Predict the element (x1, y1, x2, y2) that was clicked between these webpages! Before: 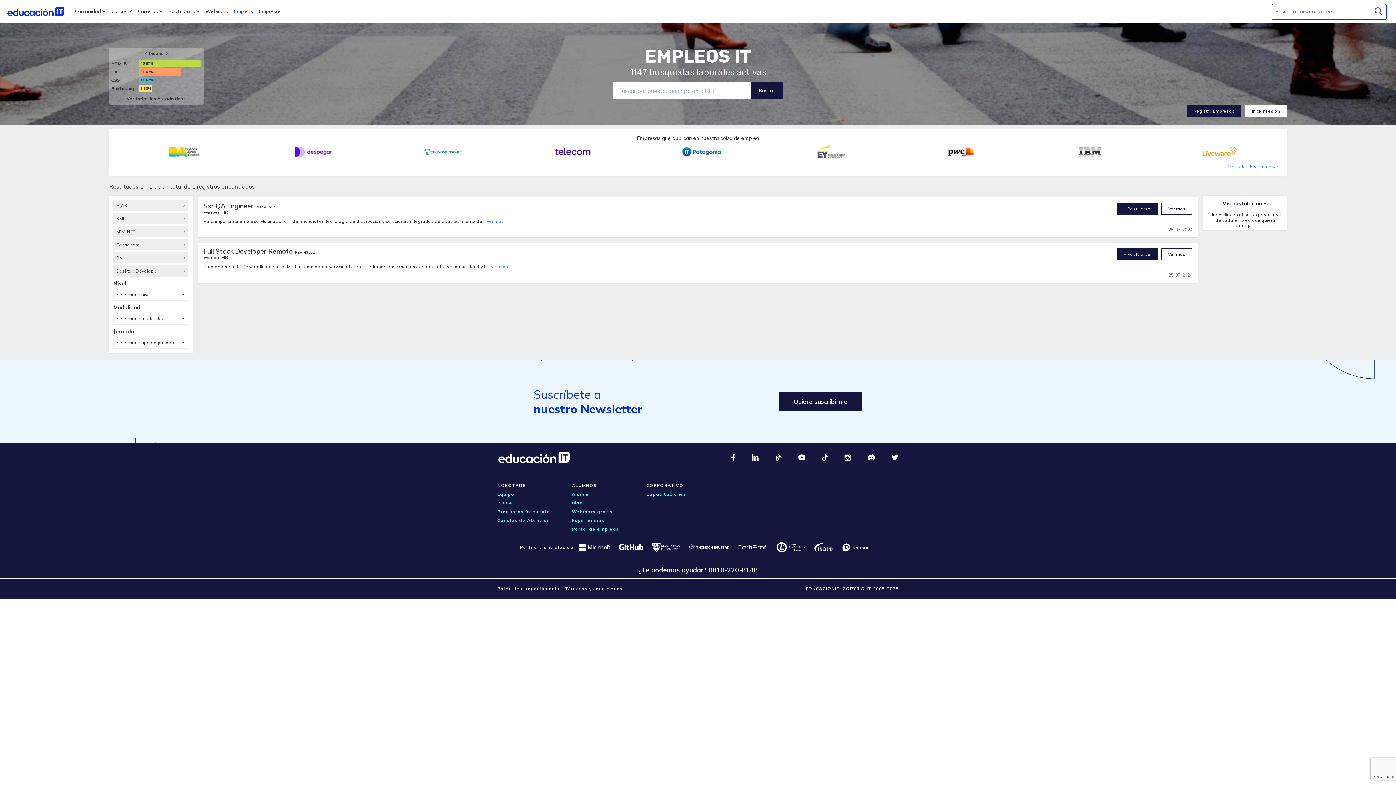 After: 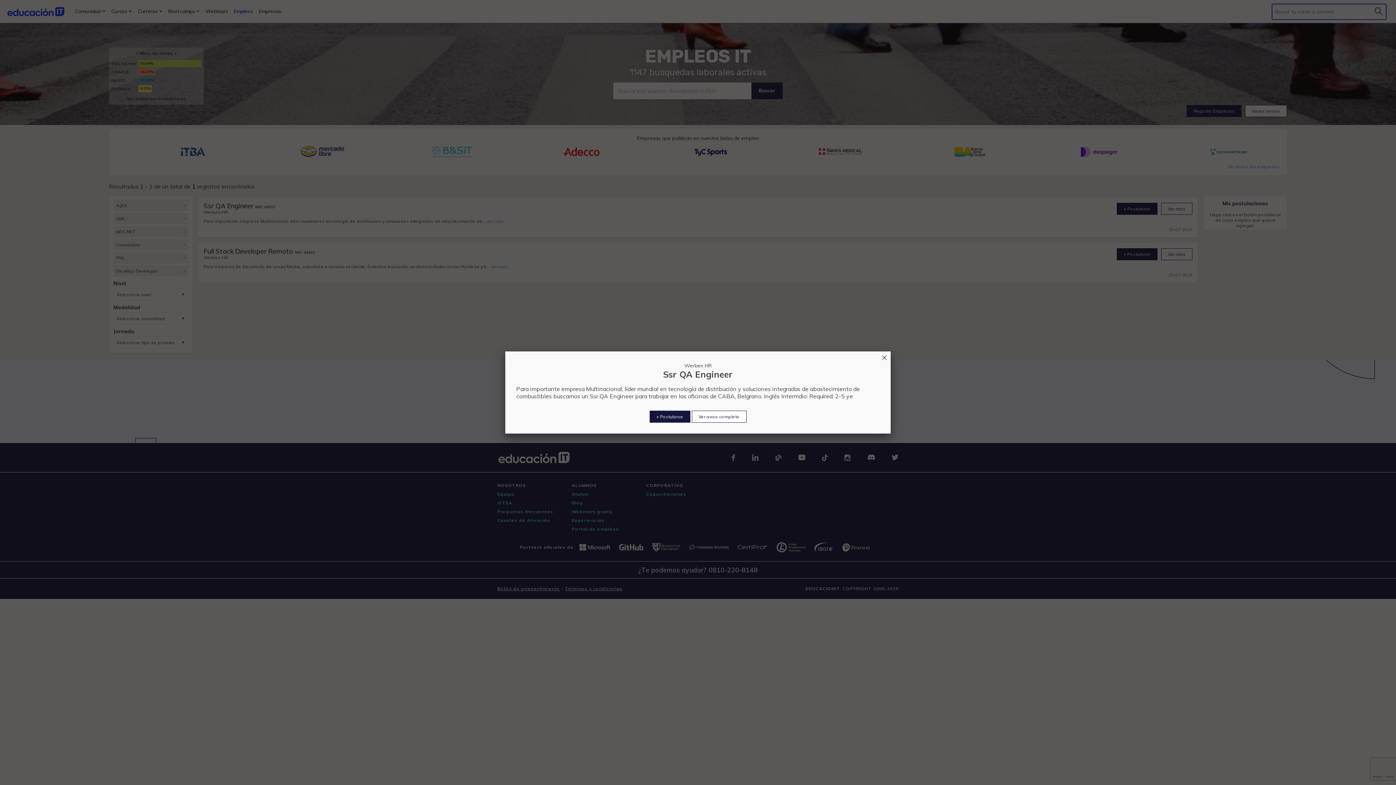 Action: bbox: (1117, 202, 1157, 214) label: + Postularse